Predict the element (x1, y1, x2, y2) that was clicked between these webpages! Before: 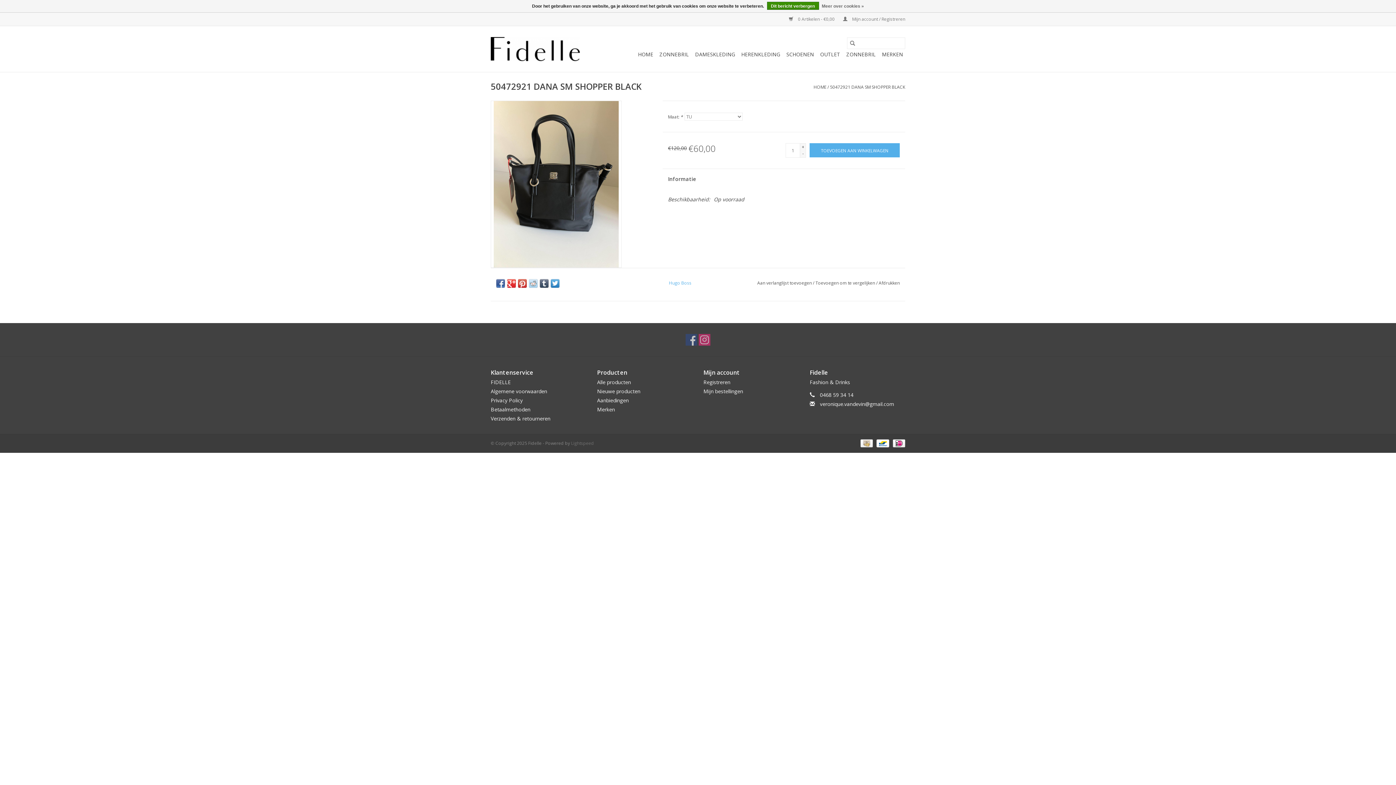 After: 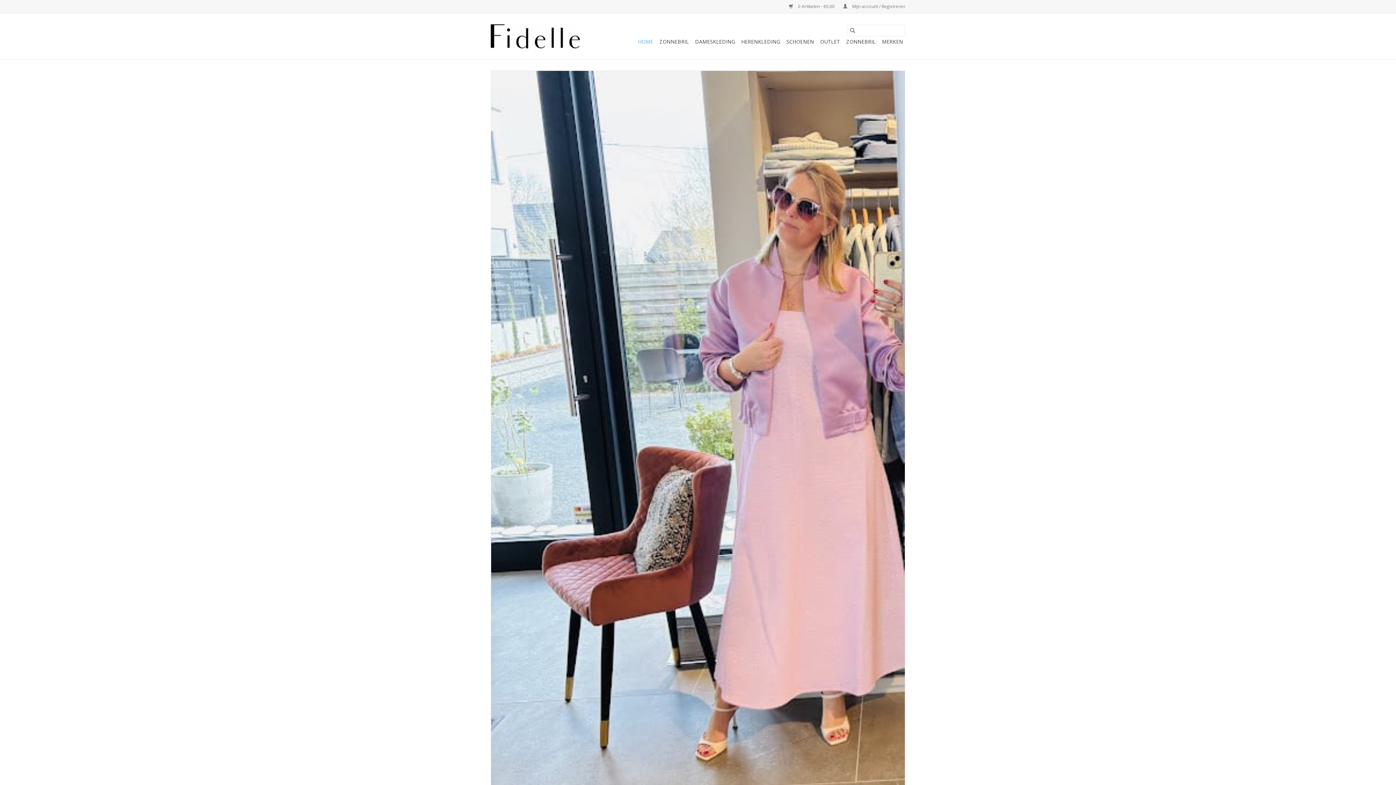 Action: bbox: (813, 84, 826, 90) label: HOME